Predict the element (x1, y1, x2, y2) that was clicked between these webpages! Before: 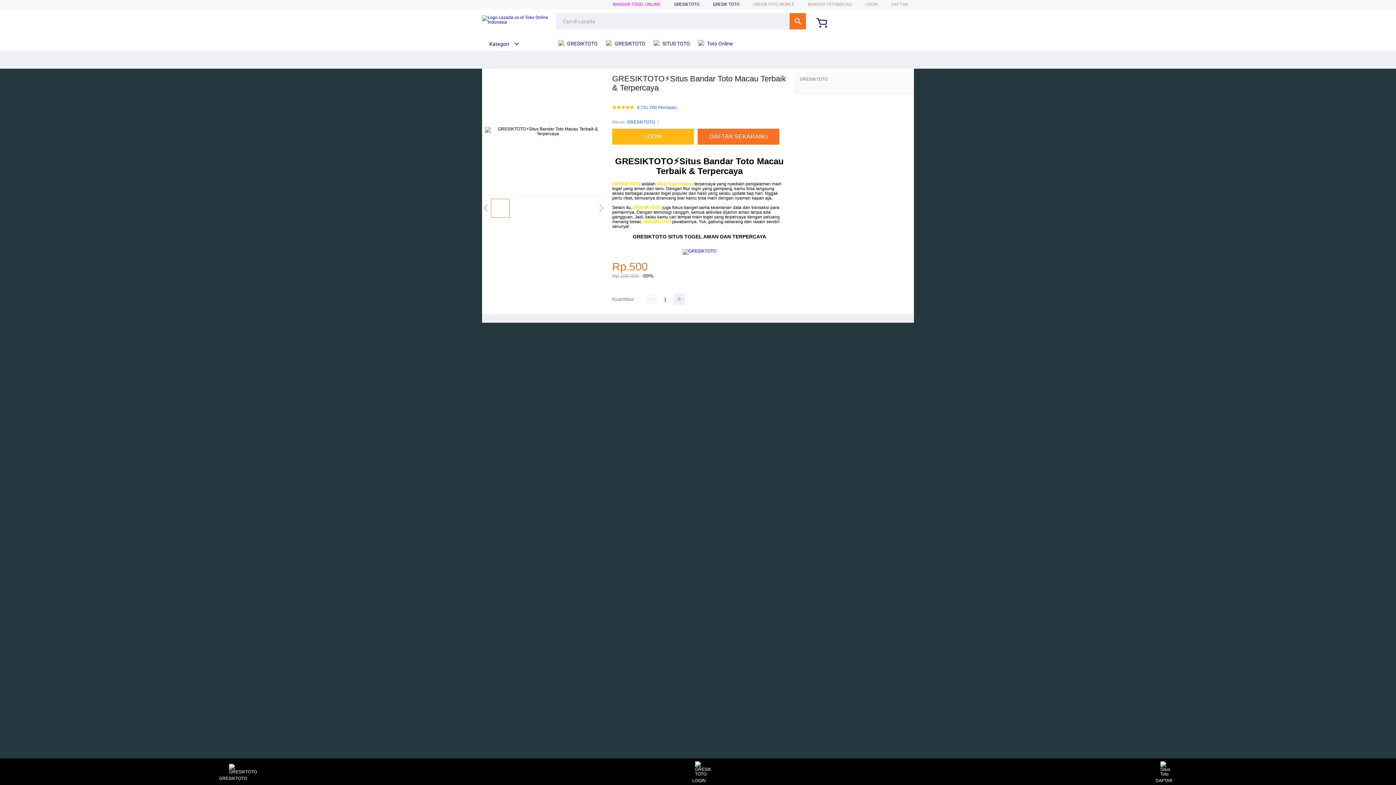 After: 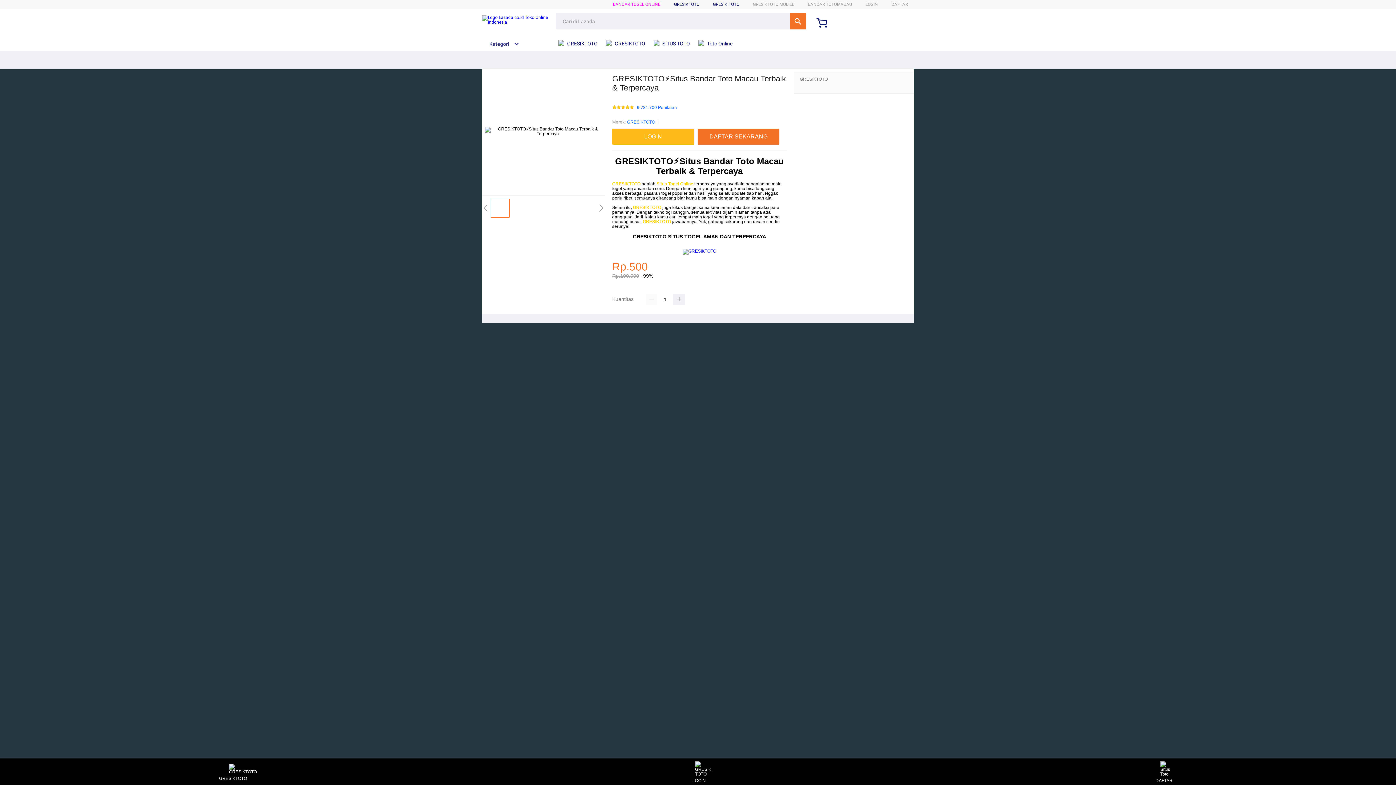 Action: bbox: (606, 36, 649, 50) label:  GRESIKTOTO